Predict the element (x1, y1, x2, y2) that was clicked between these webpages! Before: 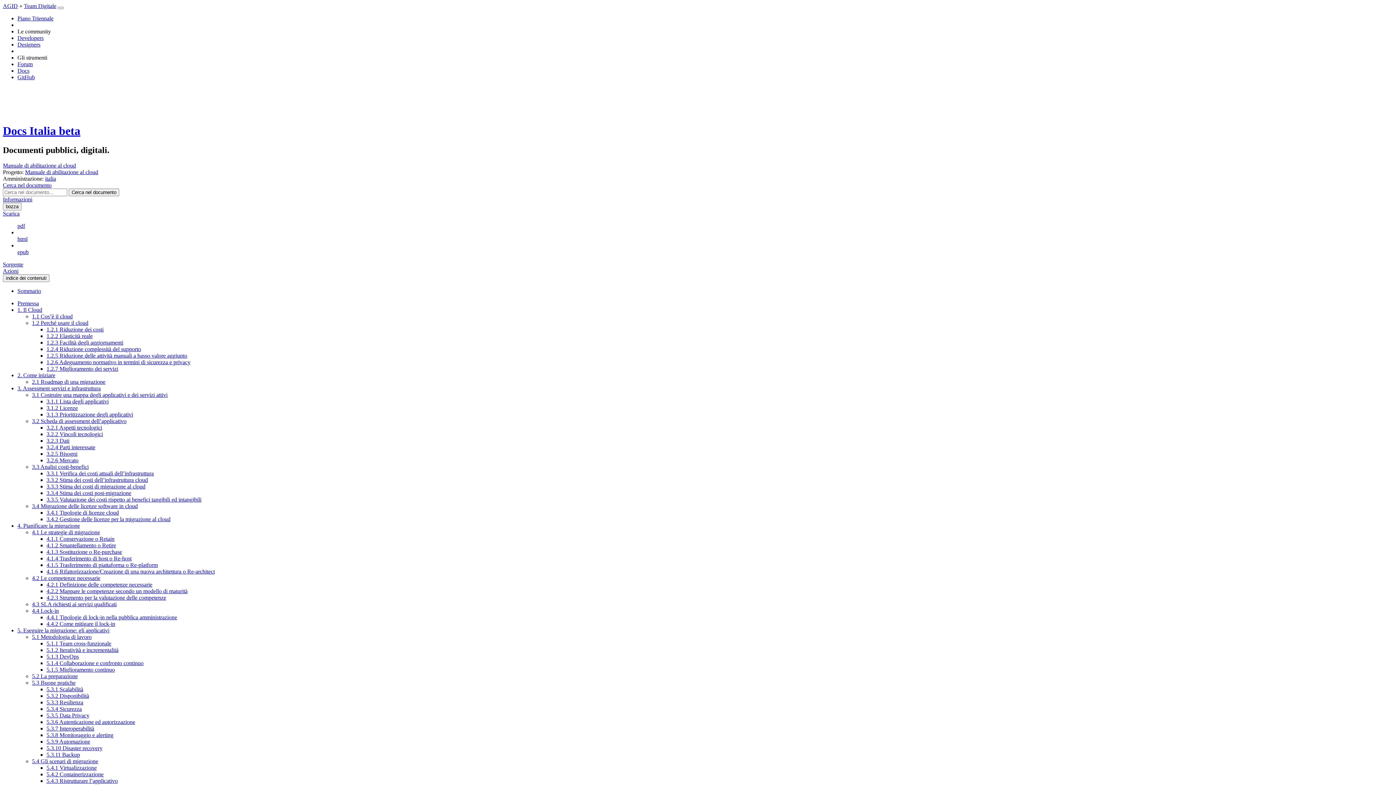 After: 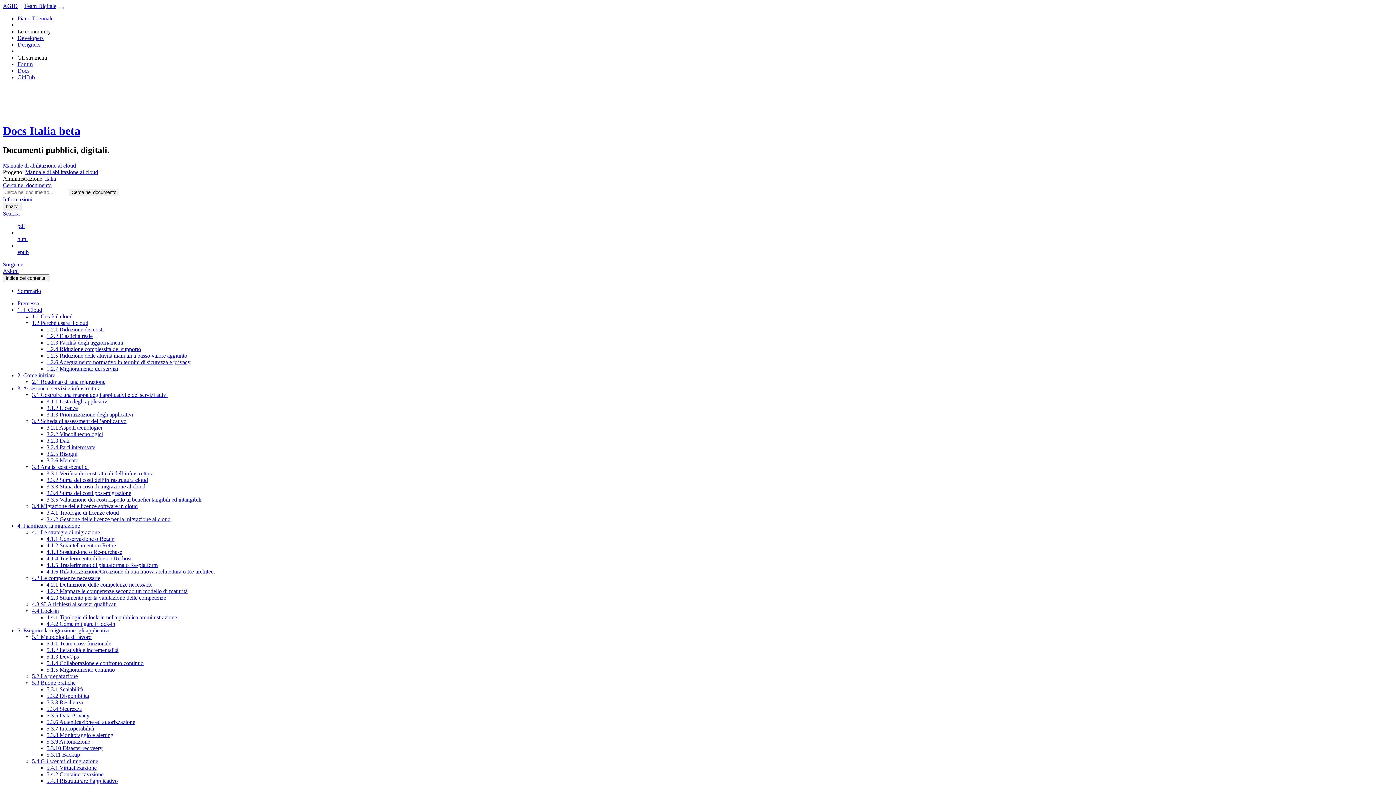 Action: label: 2.1 Roadmap di una migrazione bbox: (32, 378, 105, 385)